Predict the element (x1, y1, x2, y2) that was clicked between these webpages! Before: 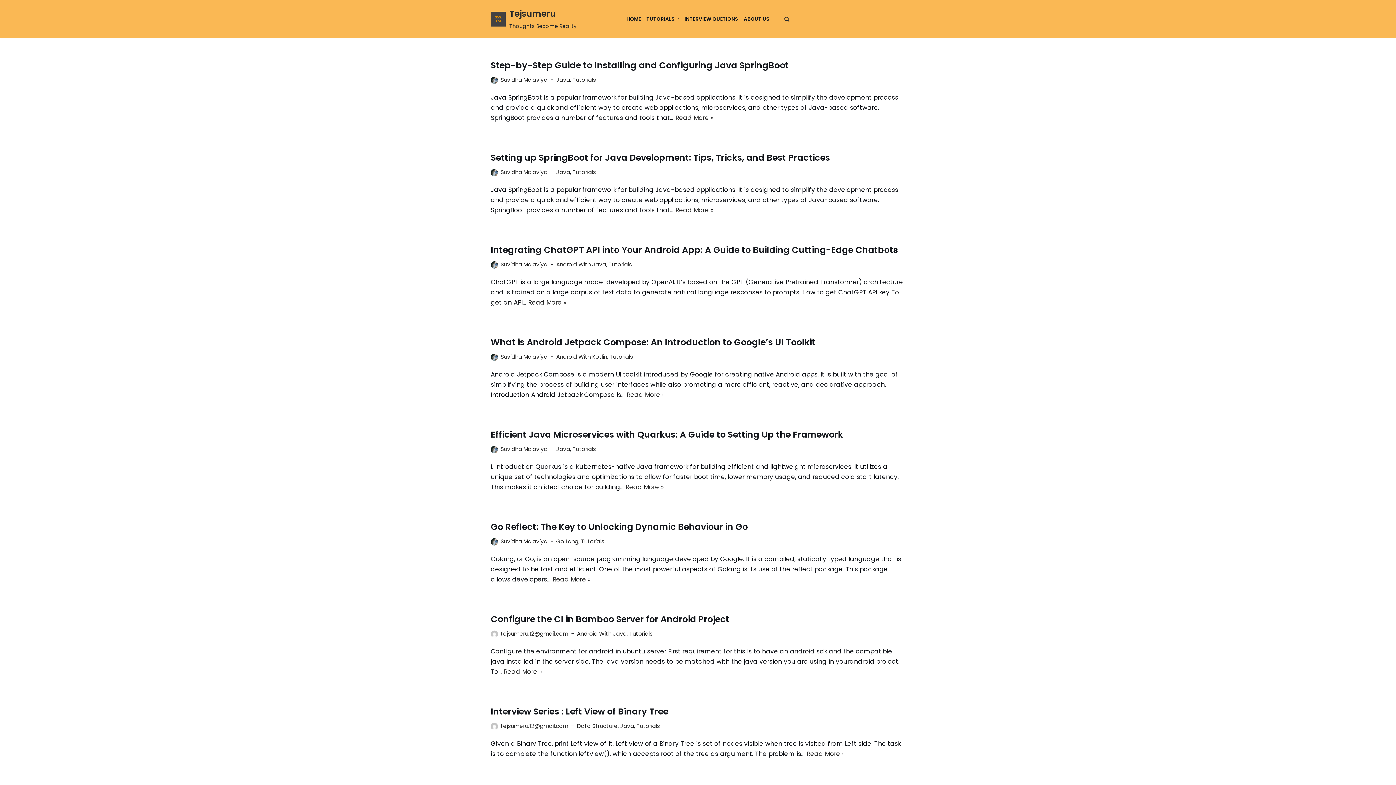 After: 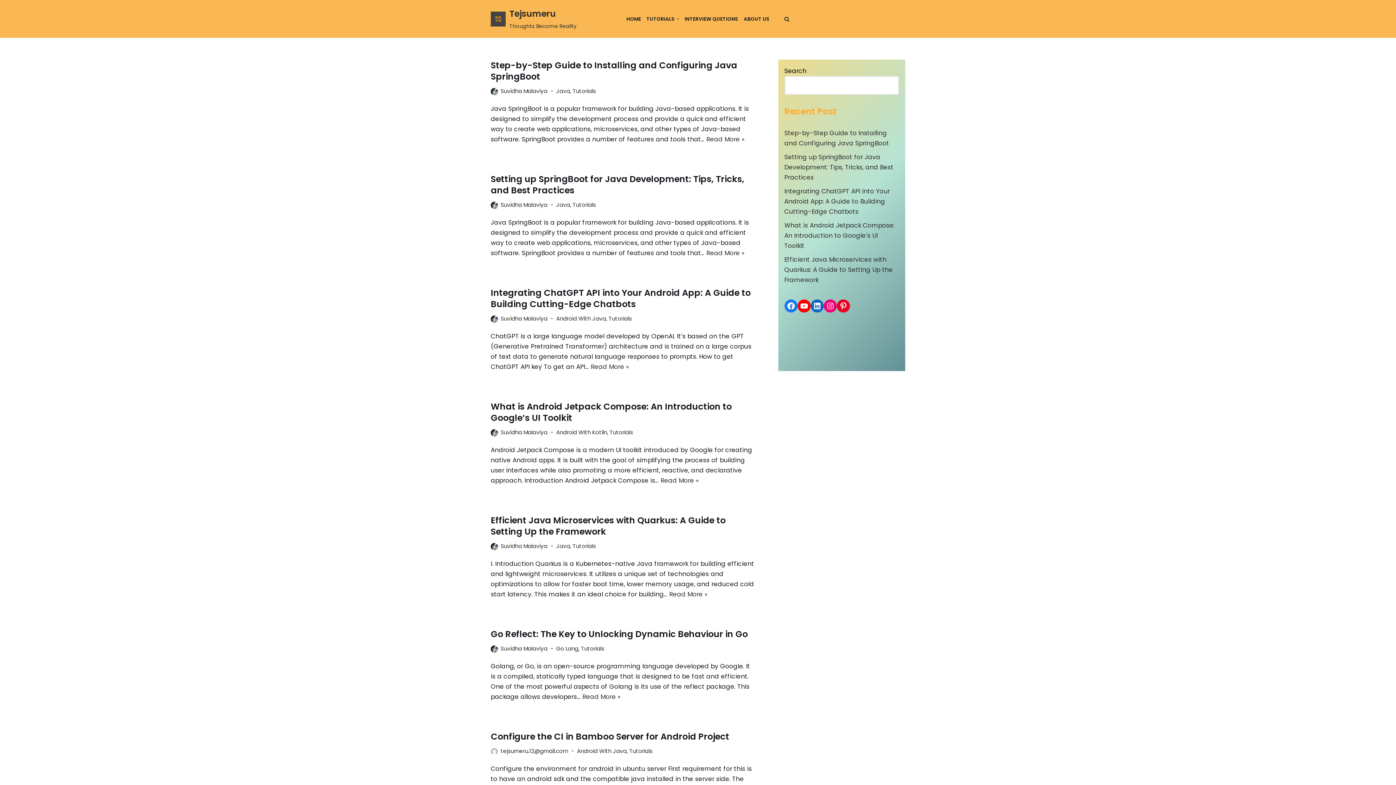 Action: bbox: (609, 353, 633, 360) label: Tutorials